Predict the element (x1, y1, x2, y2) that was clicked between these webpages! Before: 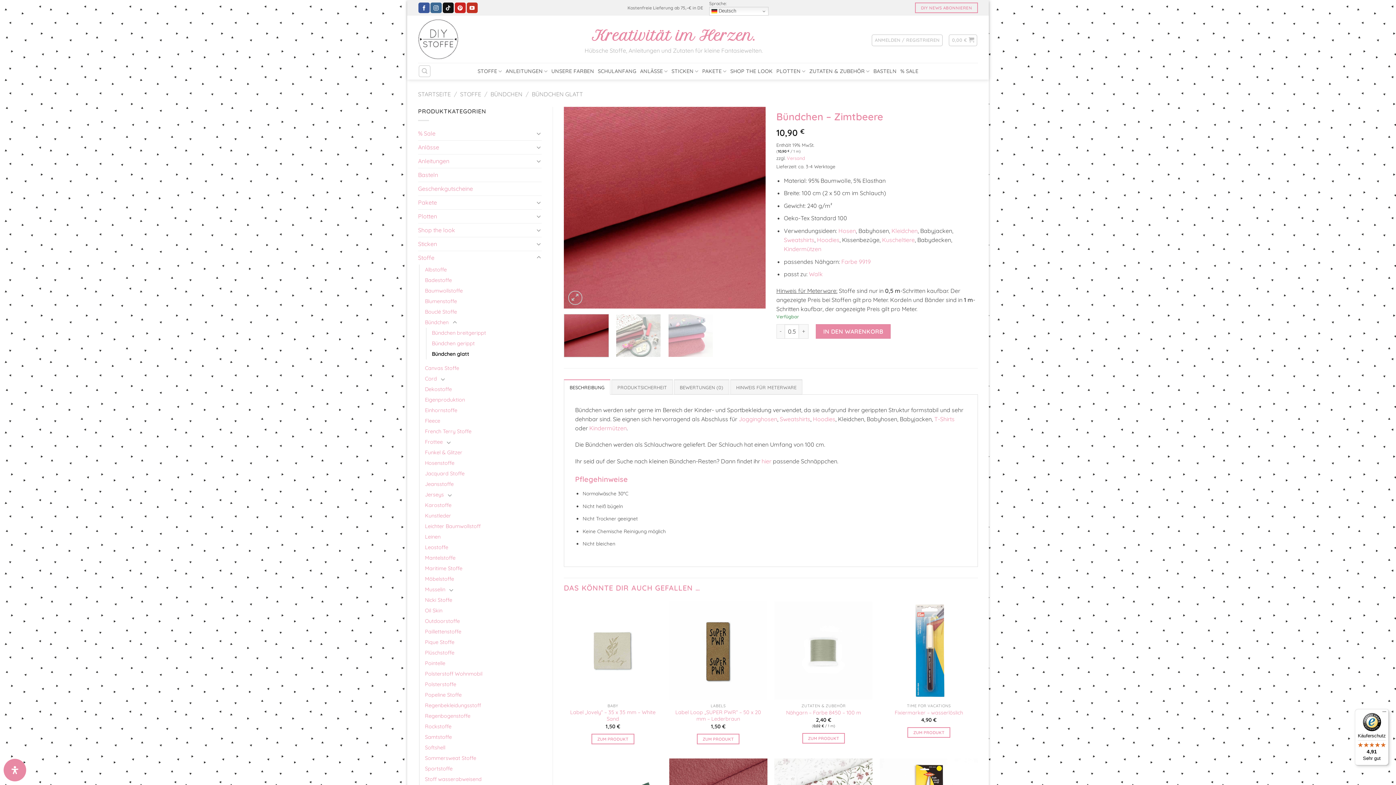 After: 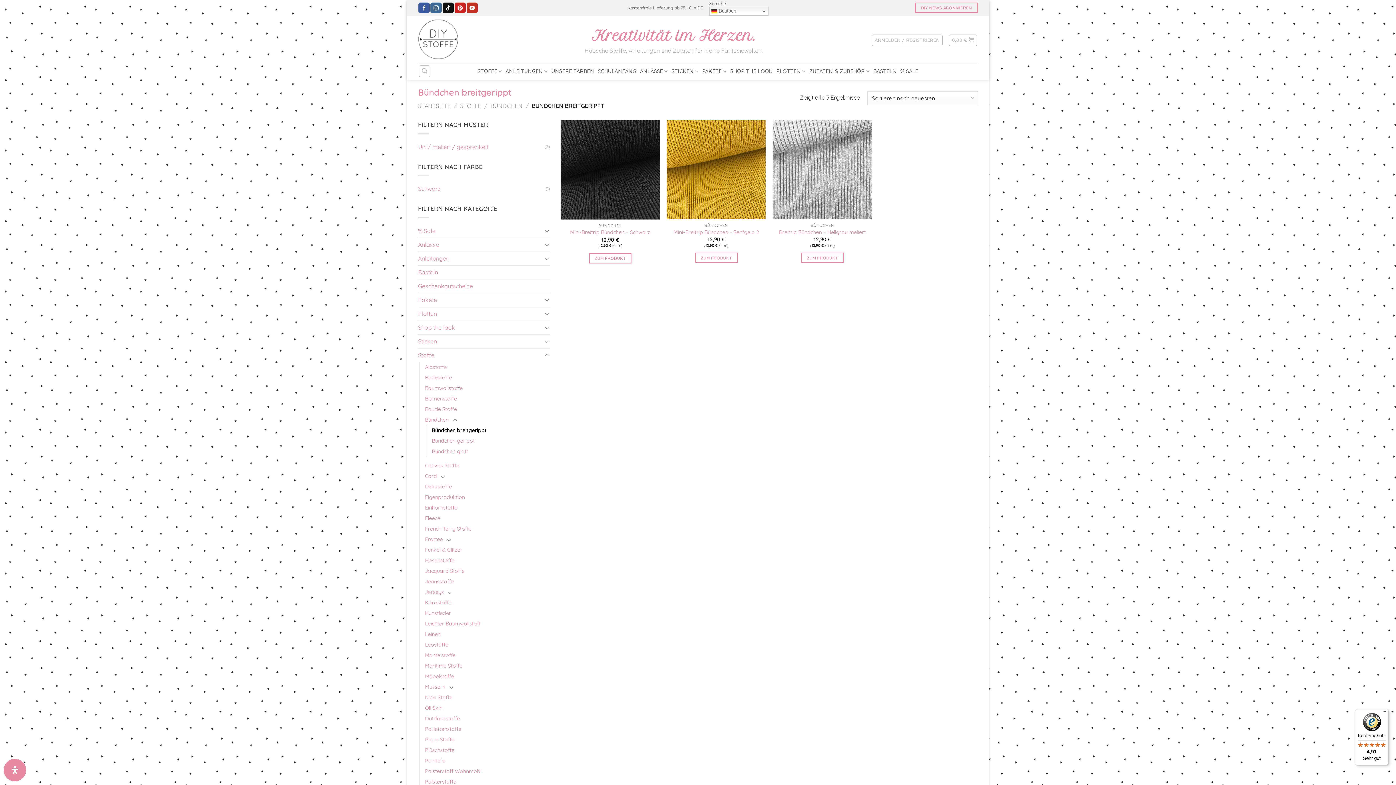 Action: label: Bündchen breitgerippt bbox: (432, 326, 486, 337)